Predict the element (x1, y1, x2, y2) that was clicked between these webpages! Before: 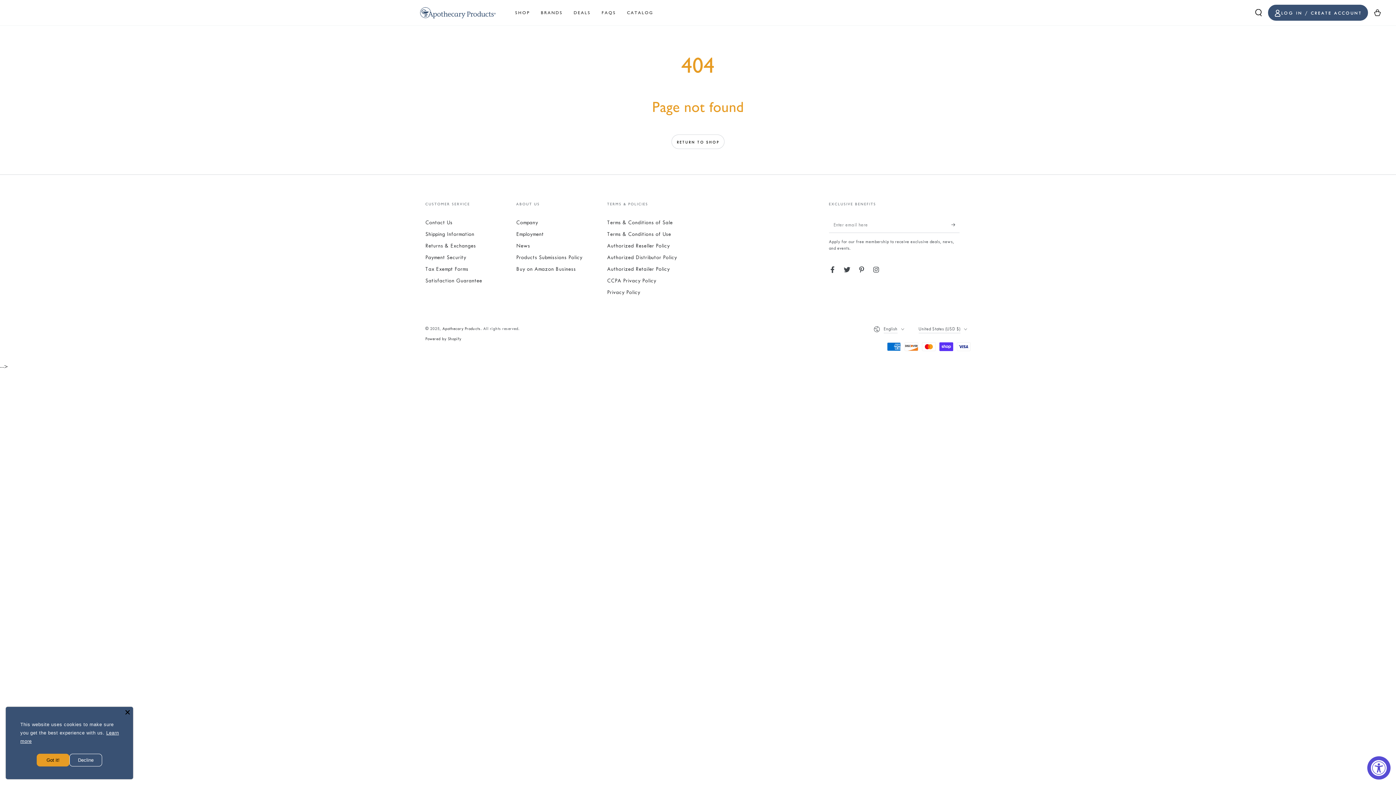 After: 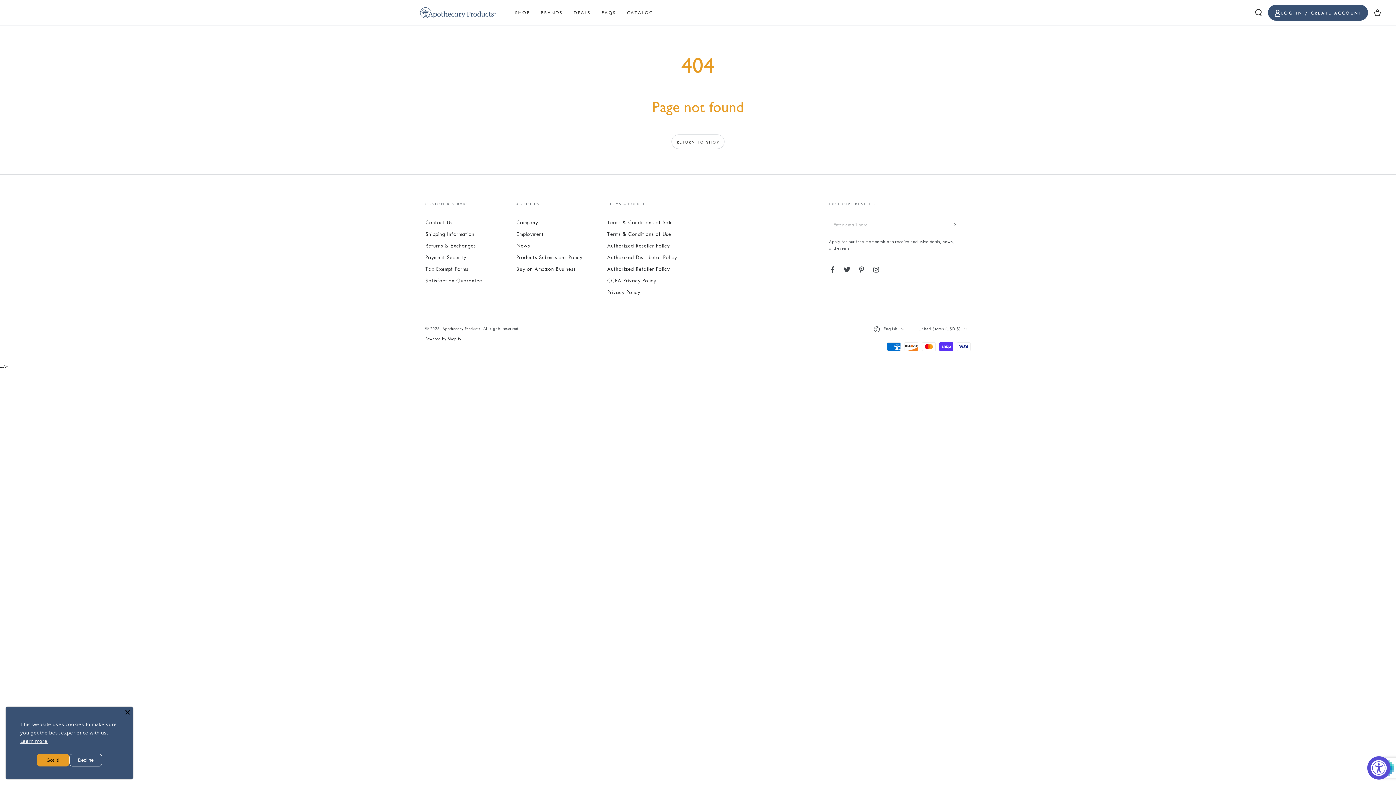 Action: label: Subscribe bbox: (951, 216, 960, 232)